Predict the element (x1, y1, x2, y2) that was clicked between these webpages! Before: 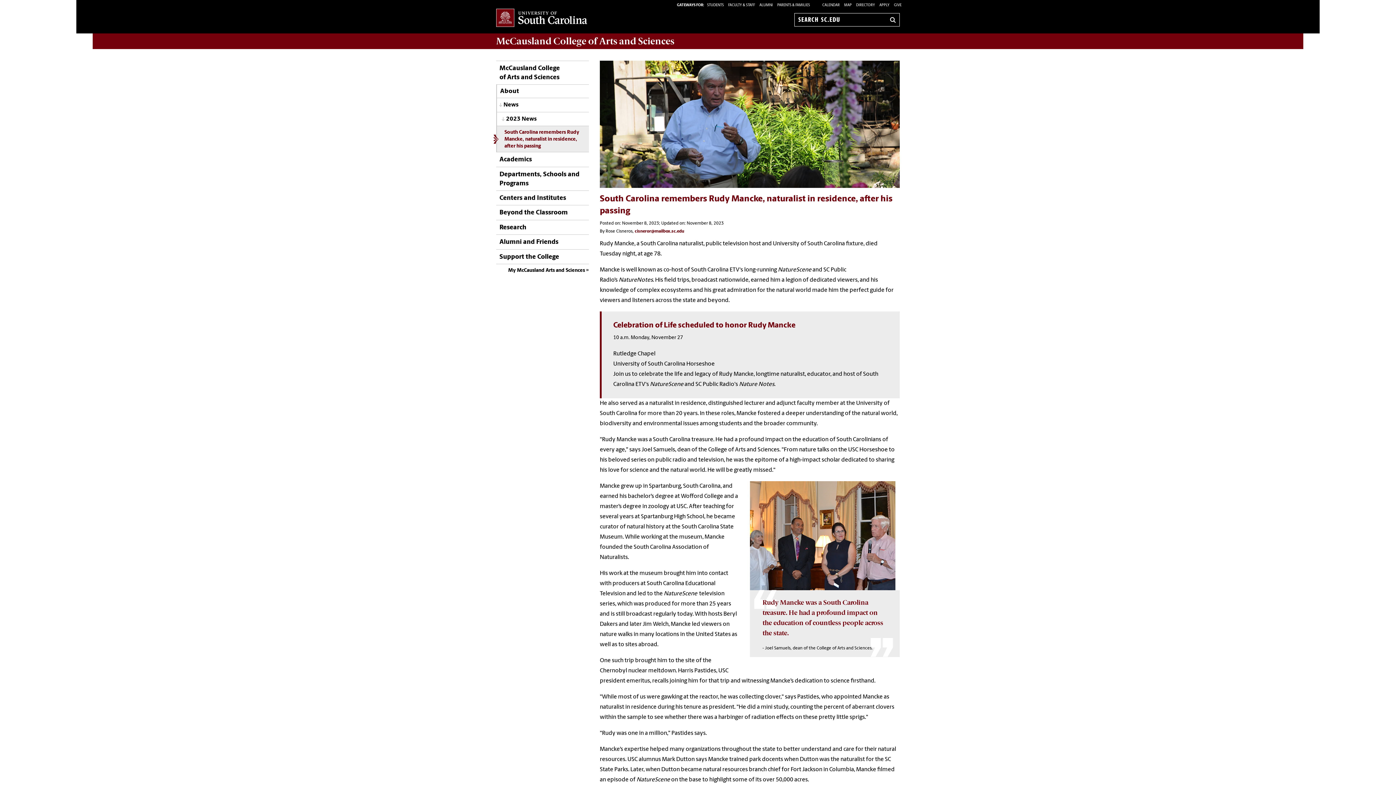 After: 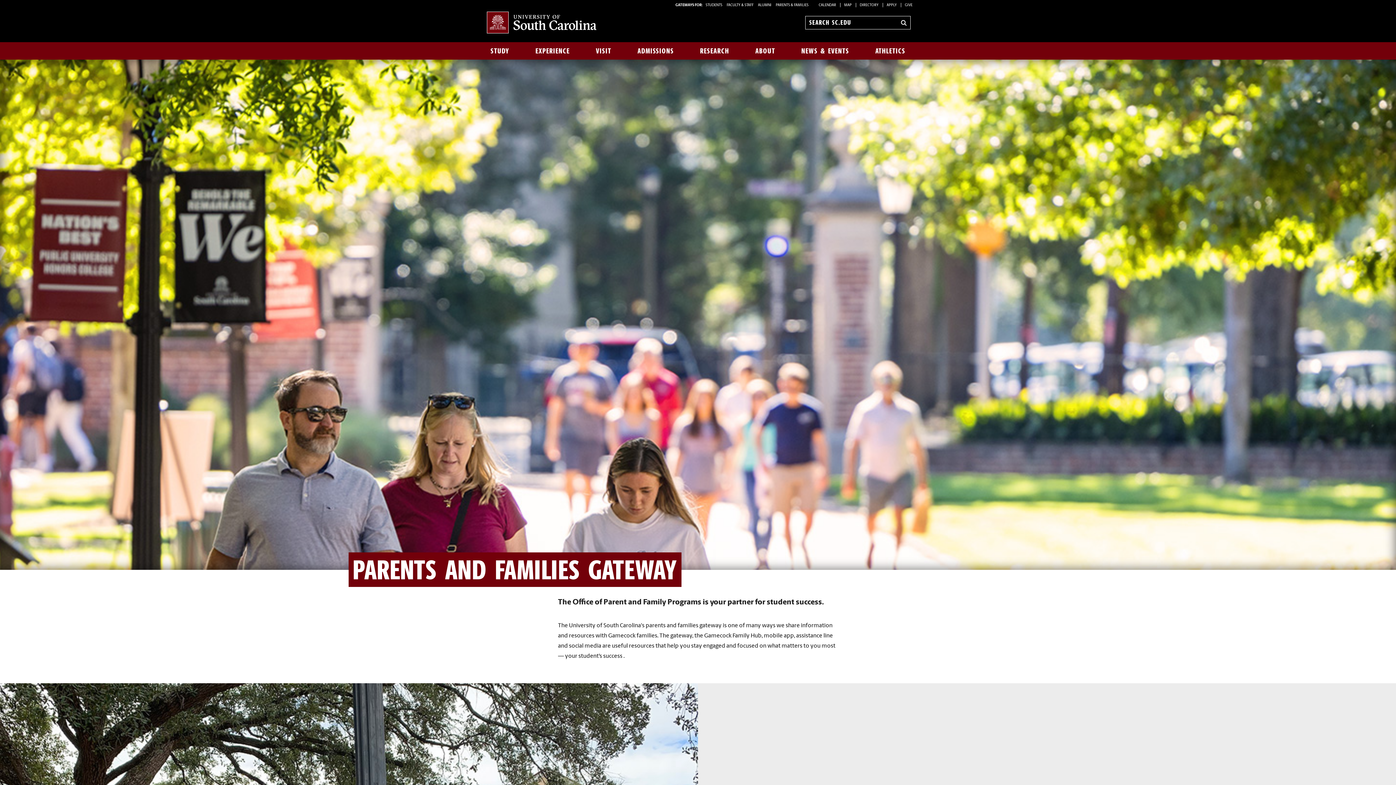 Action: bbox: (777, 3, 810, 7) label: PARENTS & FAMILIES